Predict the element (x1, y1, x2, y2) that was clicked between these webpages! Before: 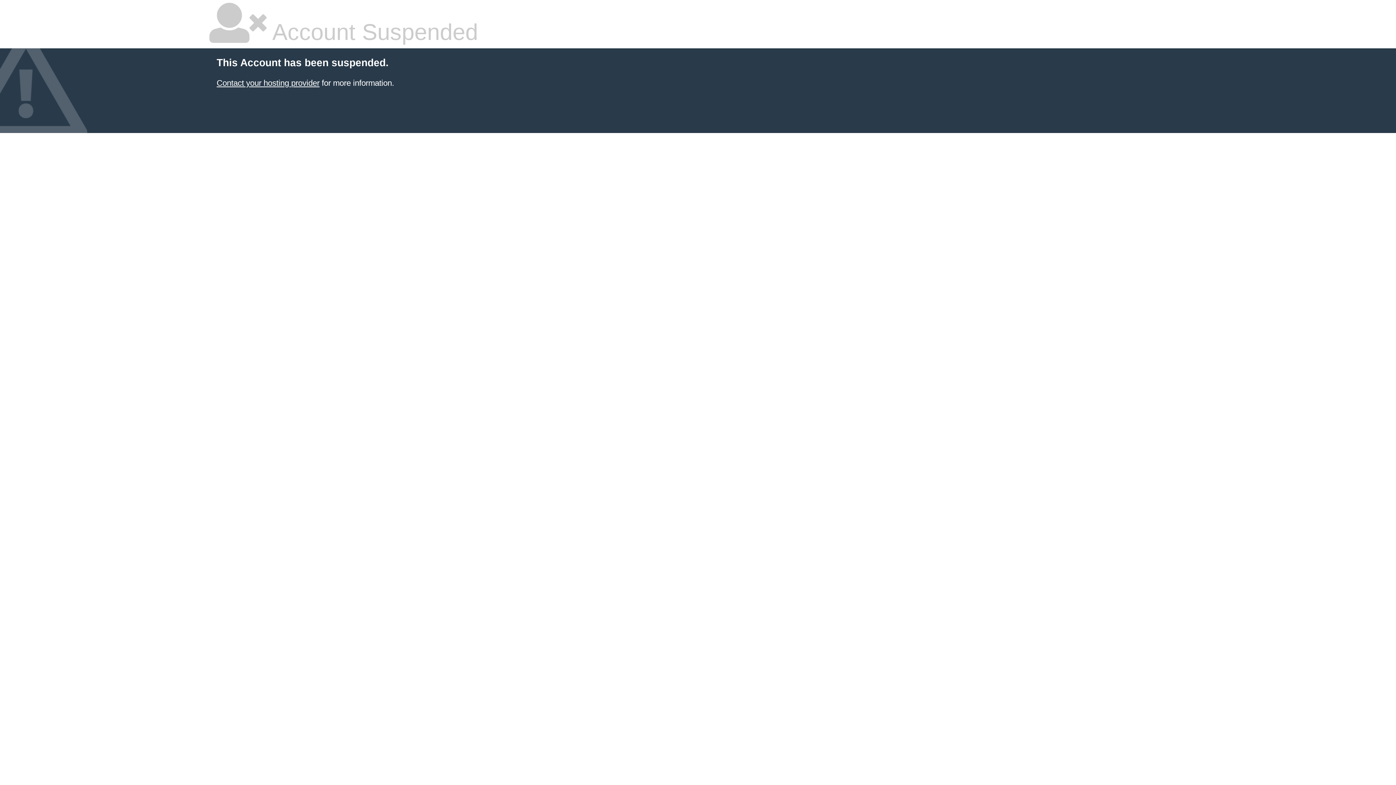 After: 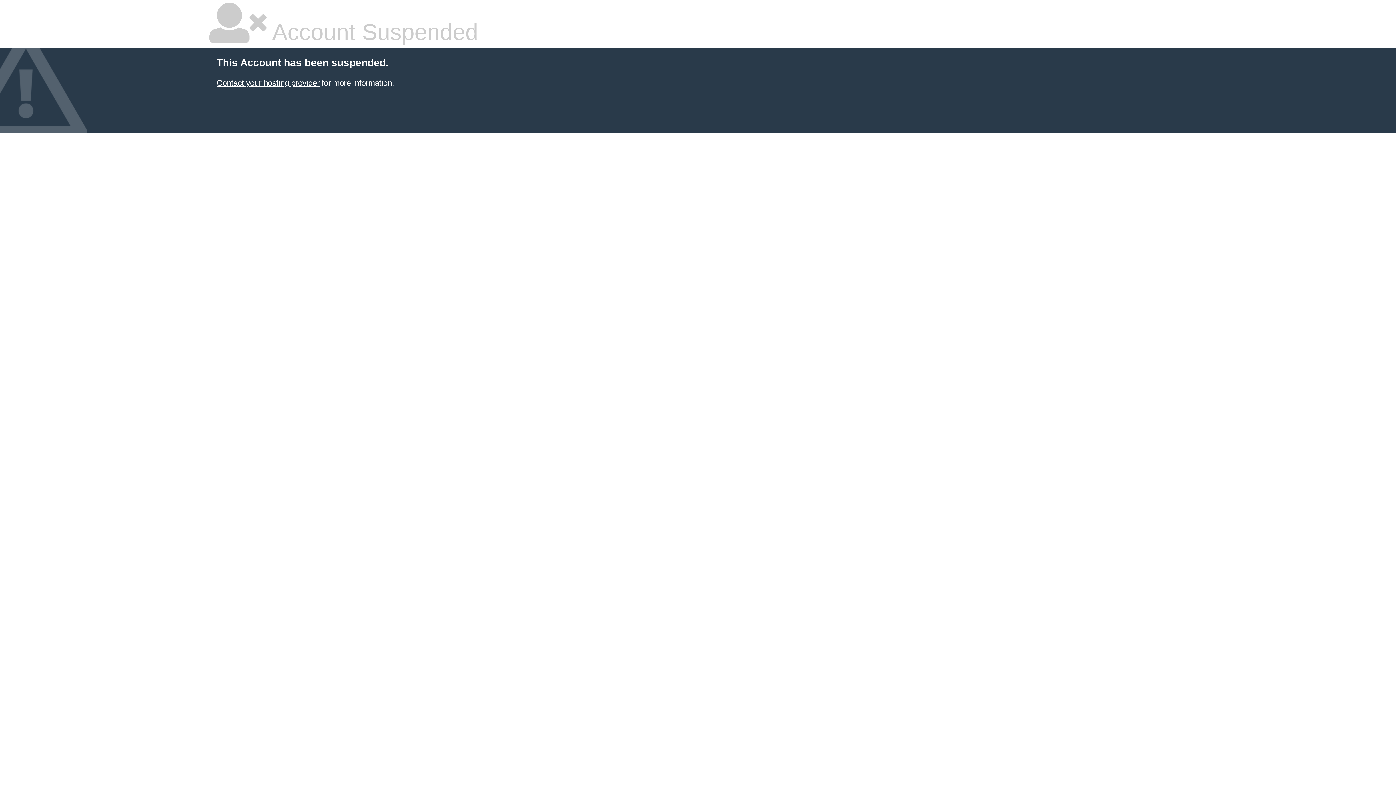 Action: bbox: (216, 78, 319, 87) label: Contact your hosting provider